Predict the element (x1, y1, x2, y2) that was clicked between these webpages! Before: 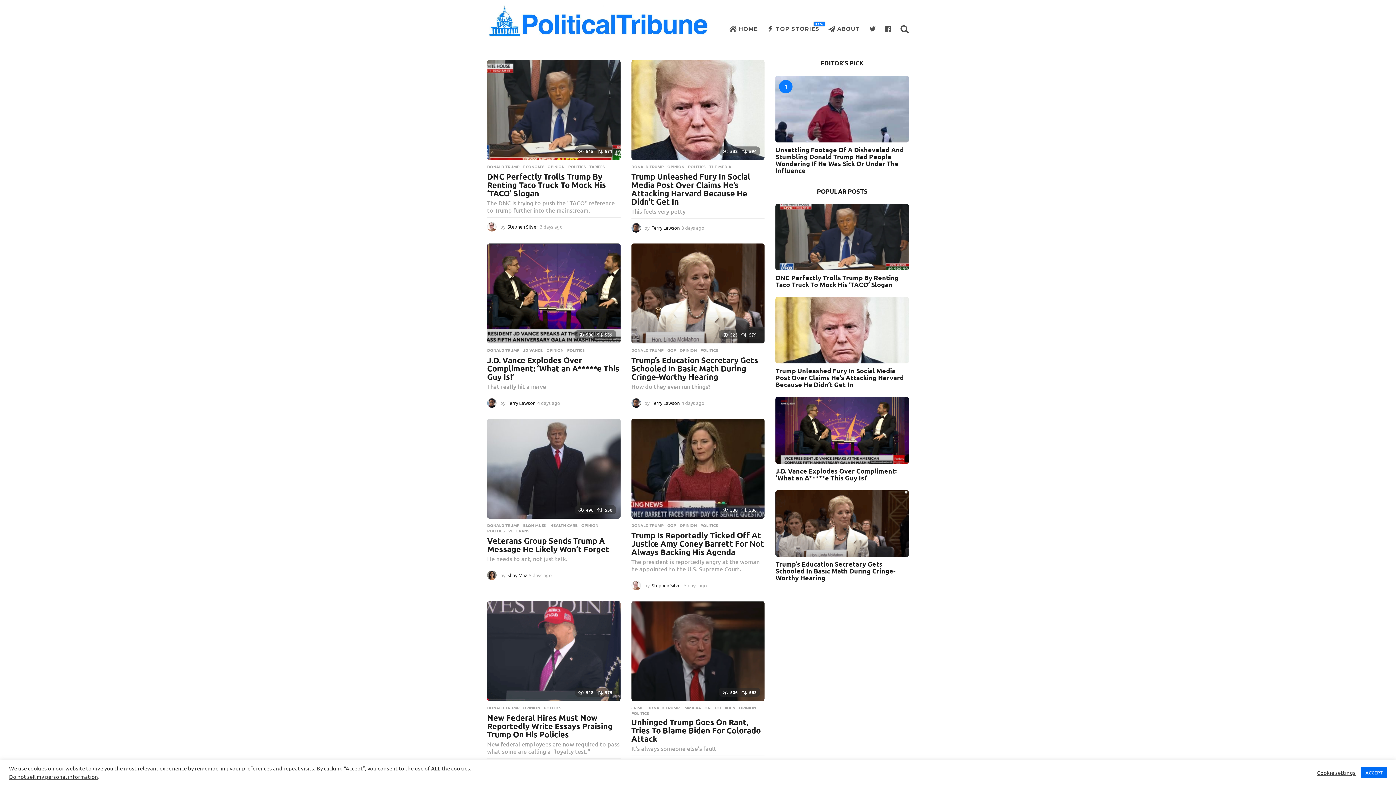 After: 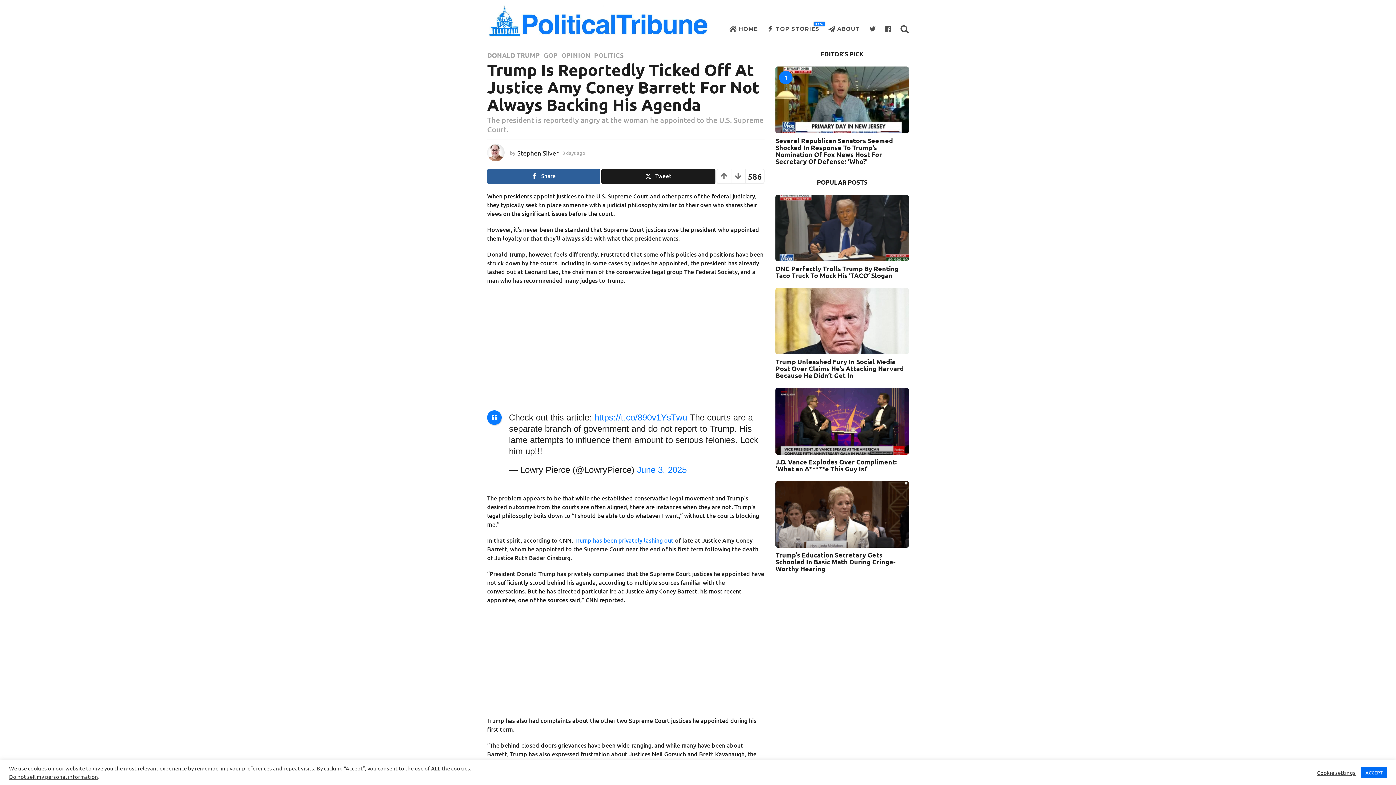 Action: bbox: (631, 530, 764, 557) label: Trump Is Reportedly Ticked Off At Justice Amy Coney Barrett For Not Always Backing His Agenda